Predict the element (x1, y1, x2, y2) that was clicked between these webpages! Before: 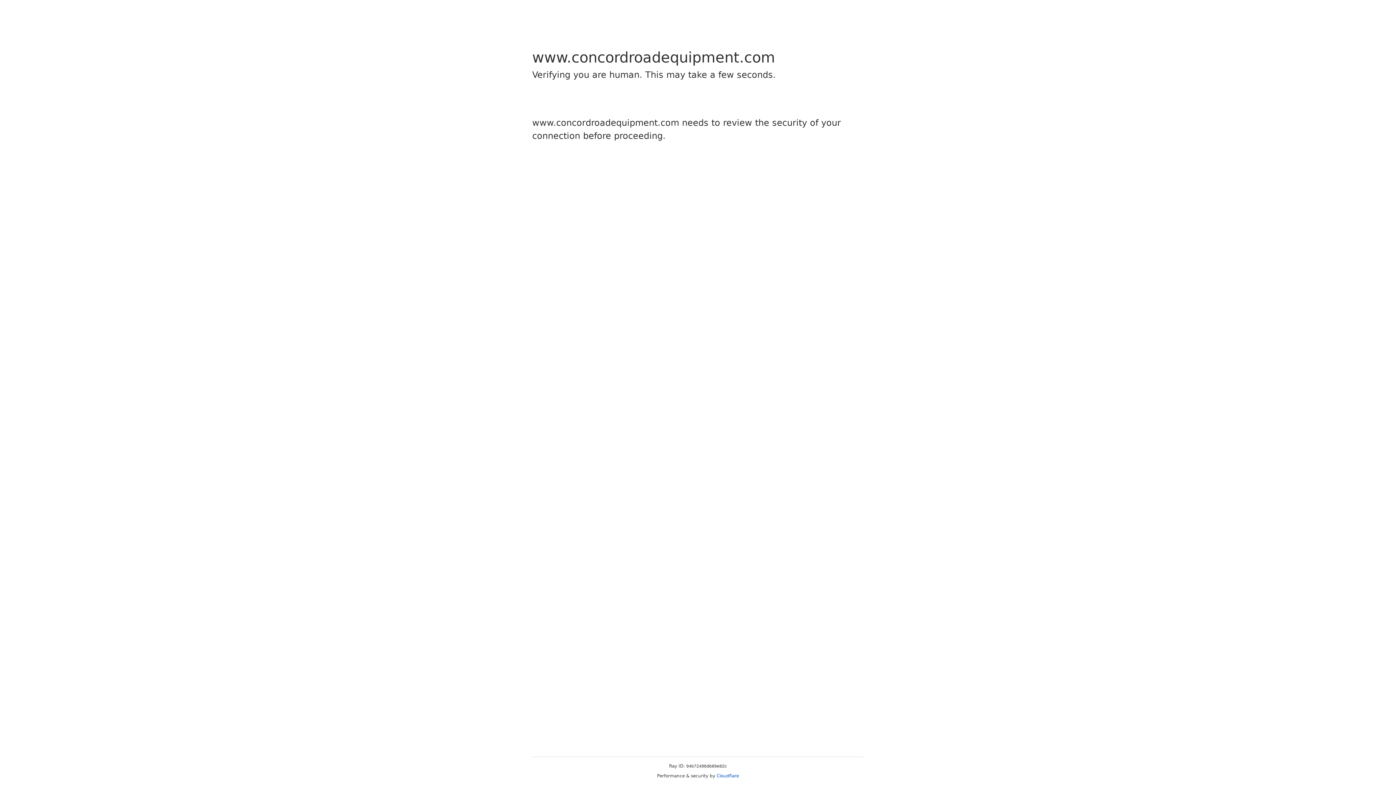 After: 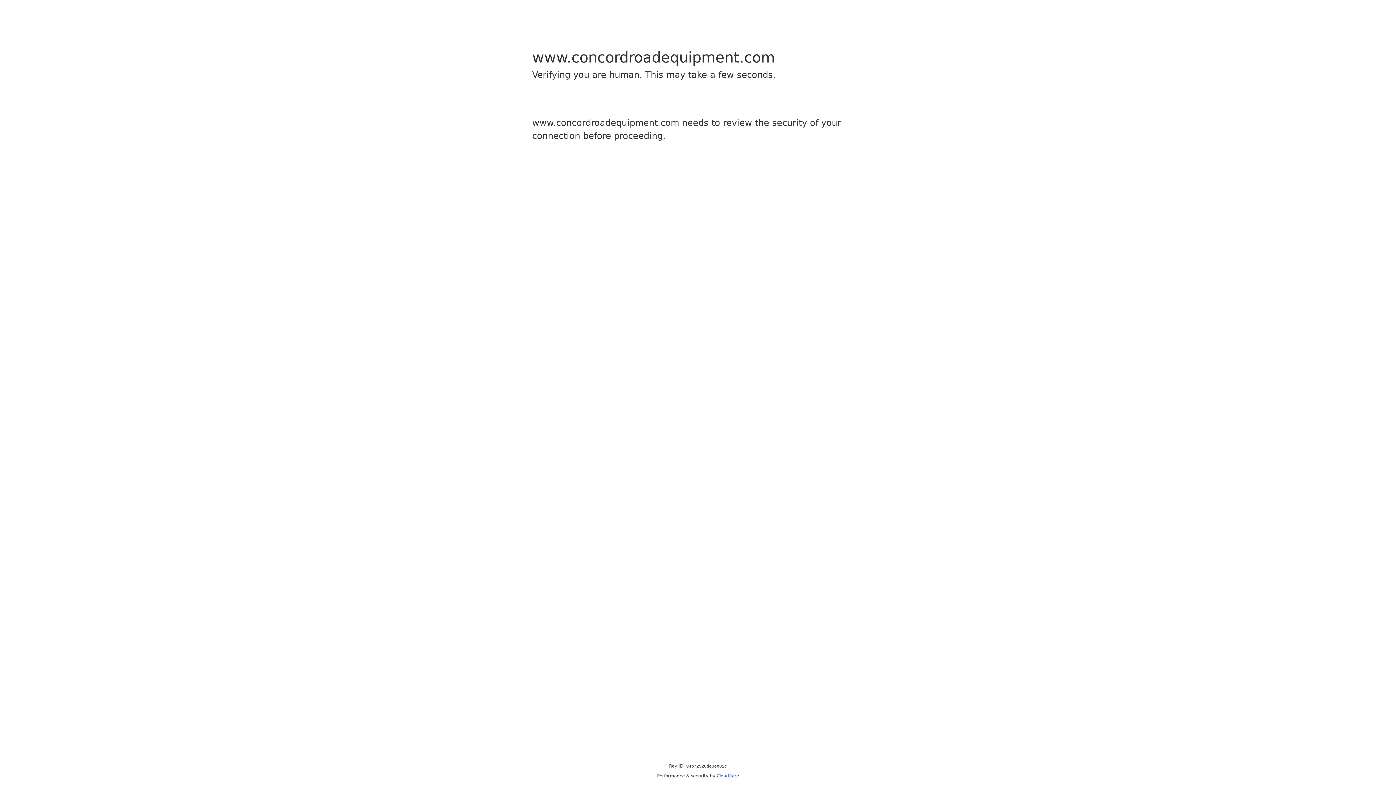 Action: bbox: (716, 773, 739, 778) label: Cloudflare